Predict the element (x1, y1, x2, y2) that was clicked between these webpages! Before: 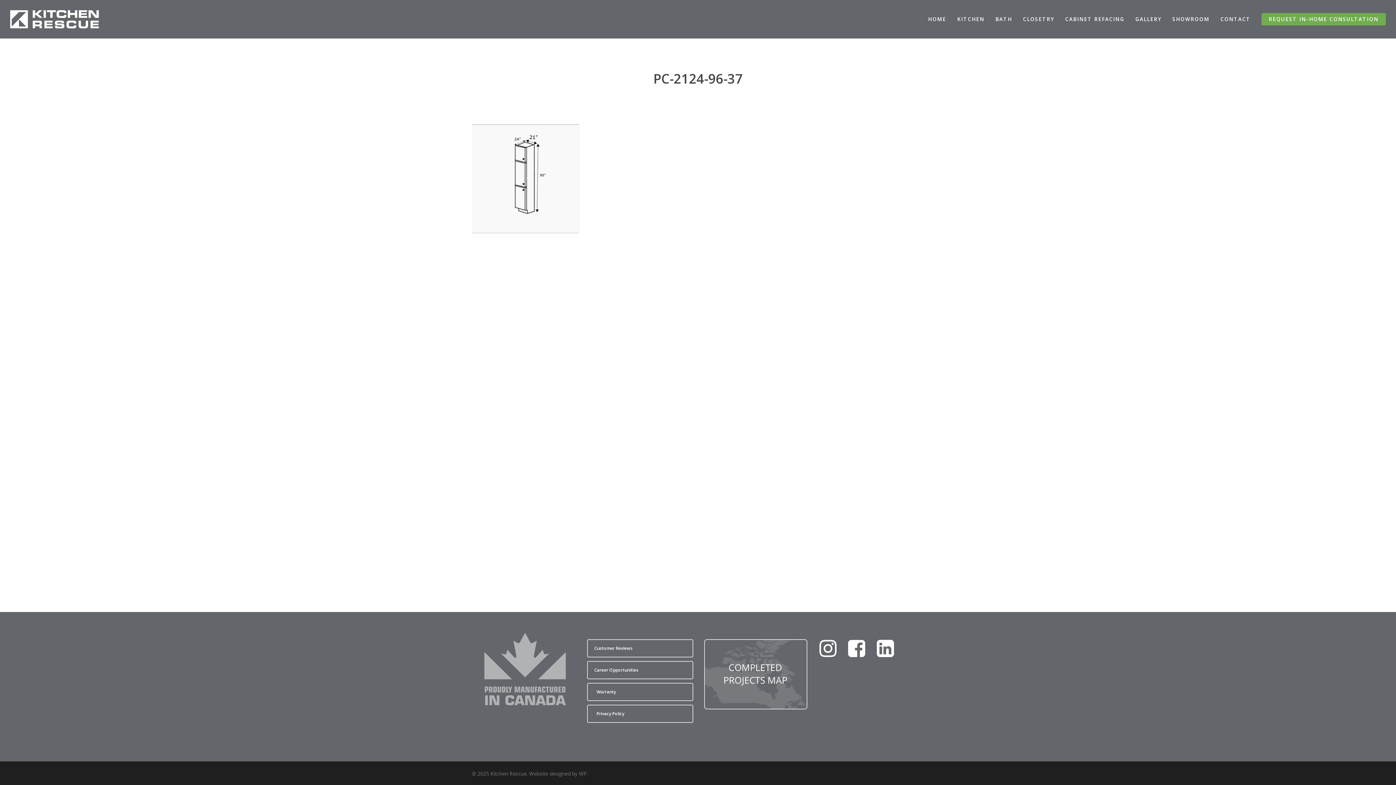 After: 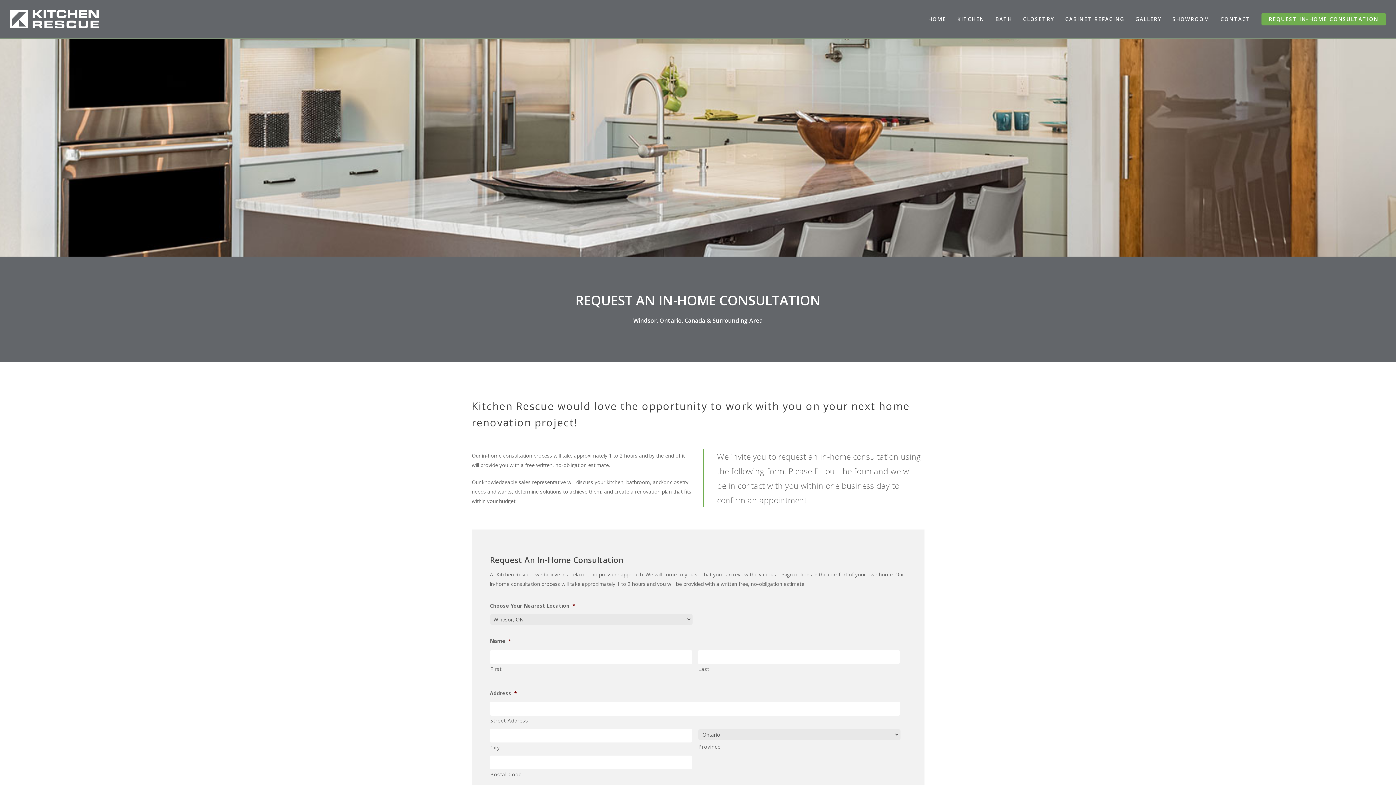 Action: bbox: (1261, 16, 1386, 22) label: REQUEST IN-HOME CONSULTATION